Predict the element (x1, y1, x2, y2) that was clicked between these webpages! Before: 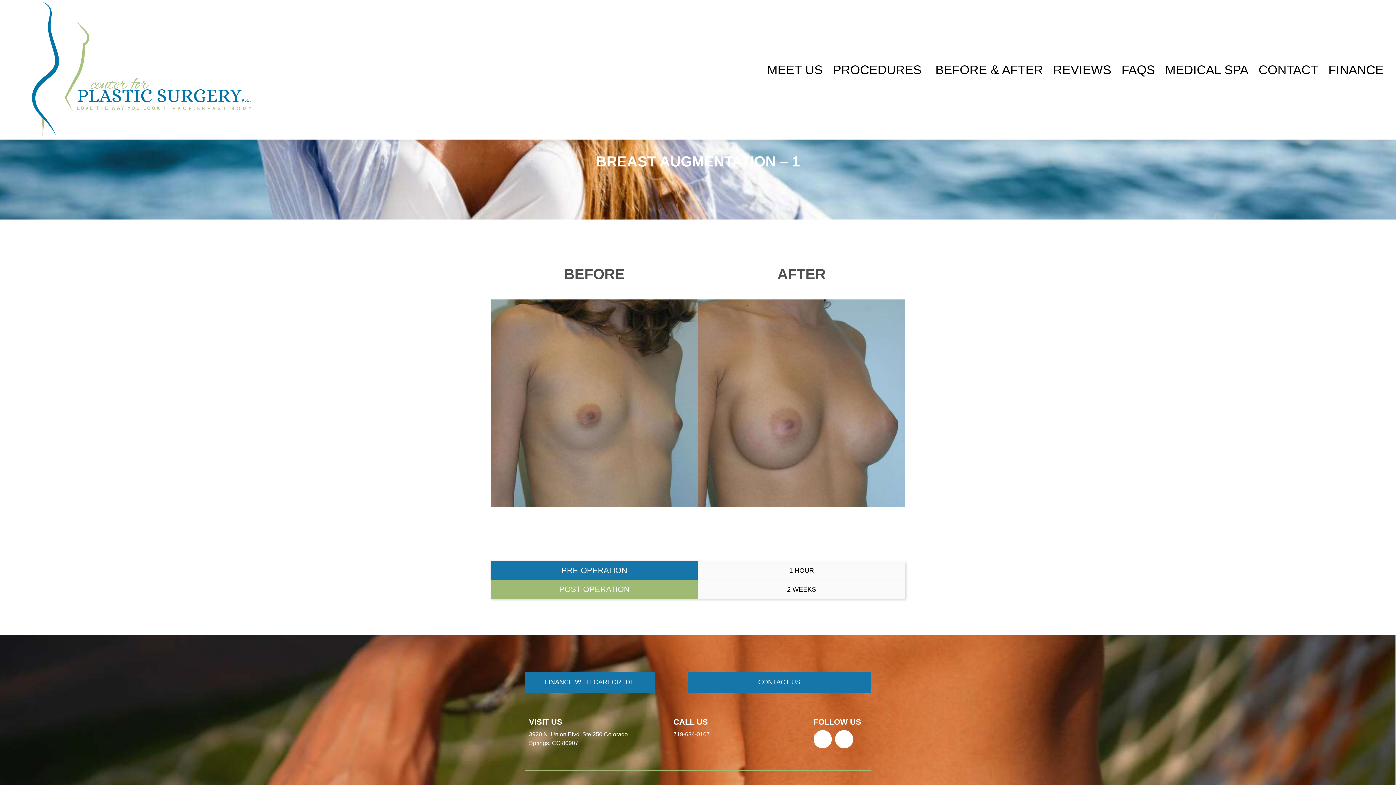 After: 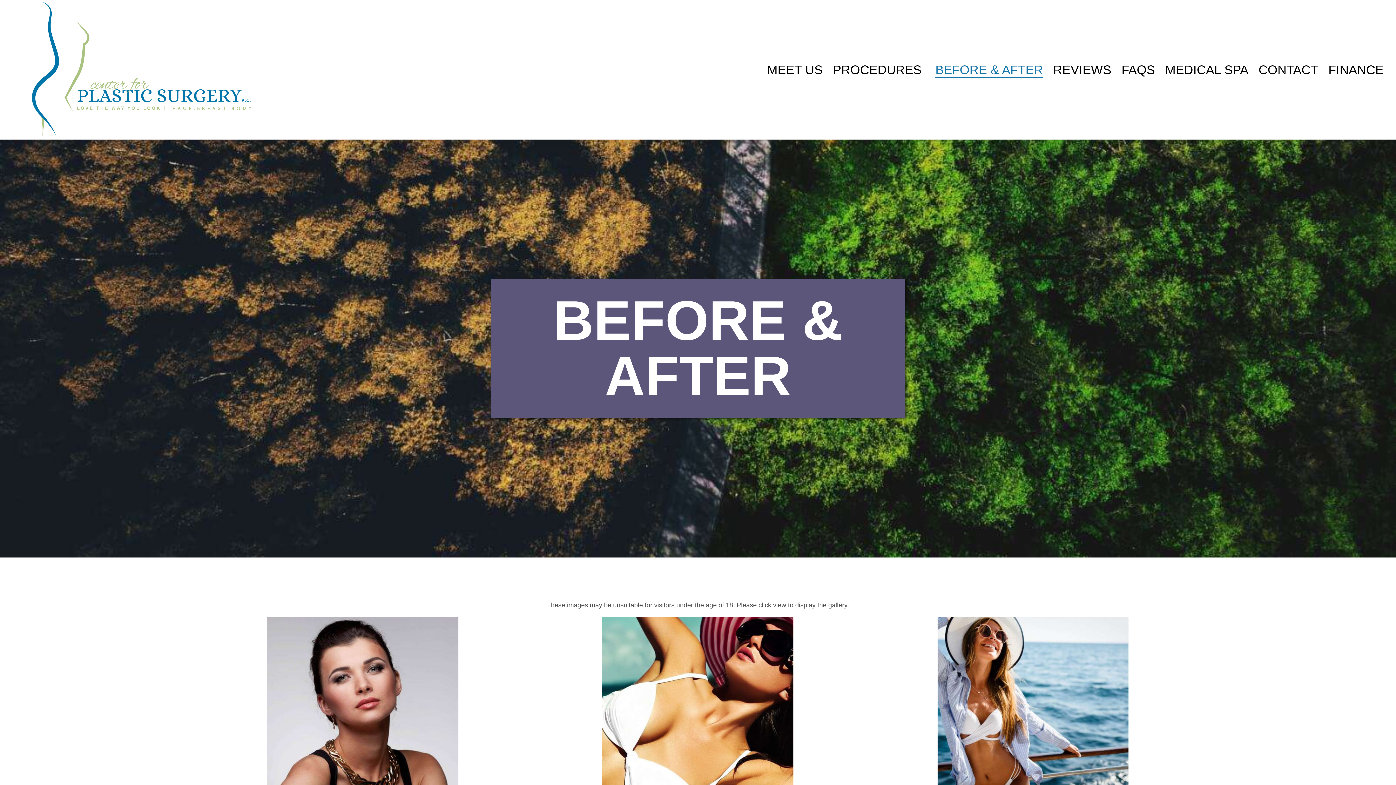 Action: label: BEFORE & AFTER bbox: (935, 61, 1043, 78)